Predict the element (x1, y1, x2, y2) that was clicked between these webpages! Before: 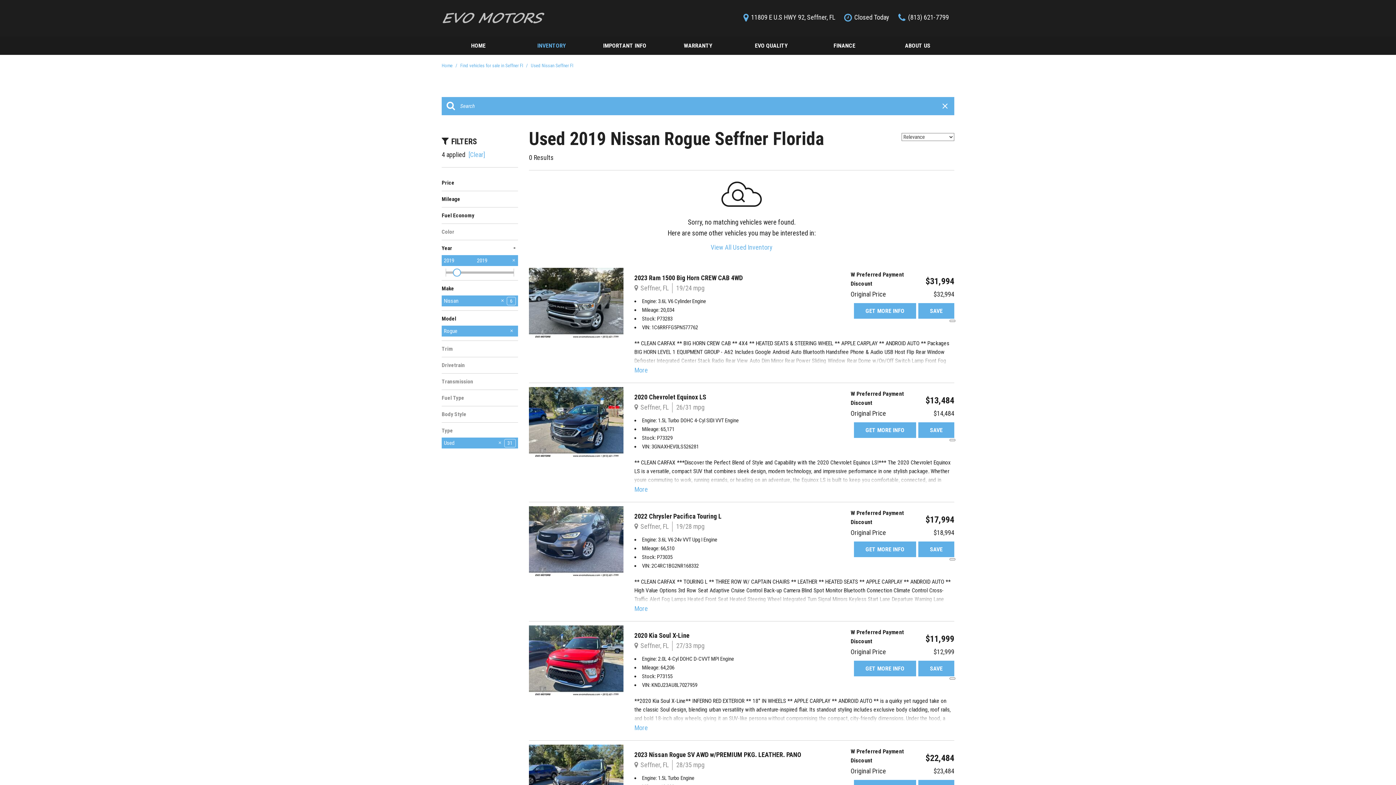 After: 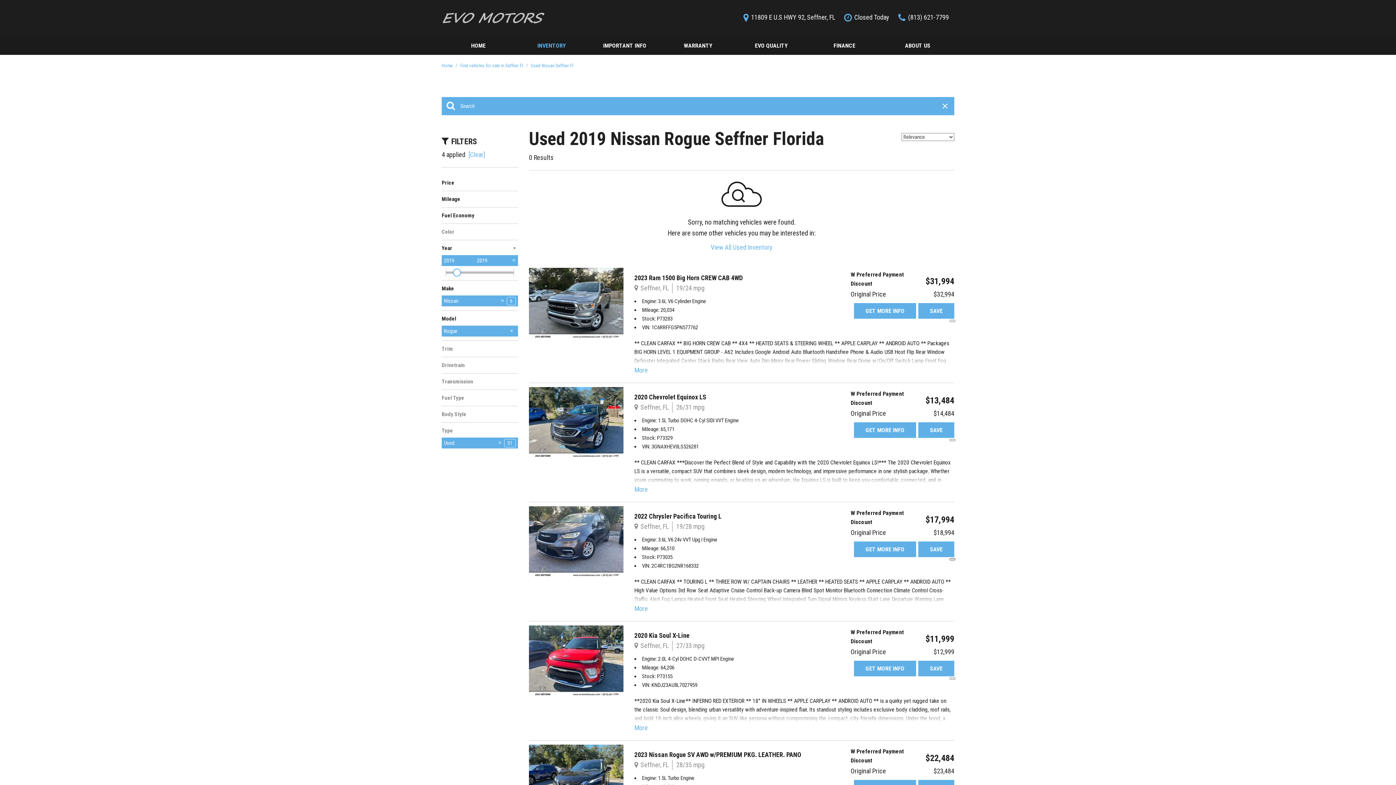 Action: label: Explore Financing bbox: (949, 558, 955, 560)